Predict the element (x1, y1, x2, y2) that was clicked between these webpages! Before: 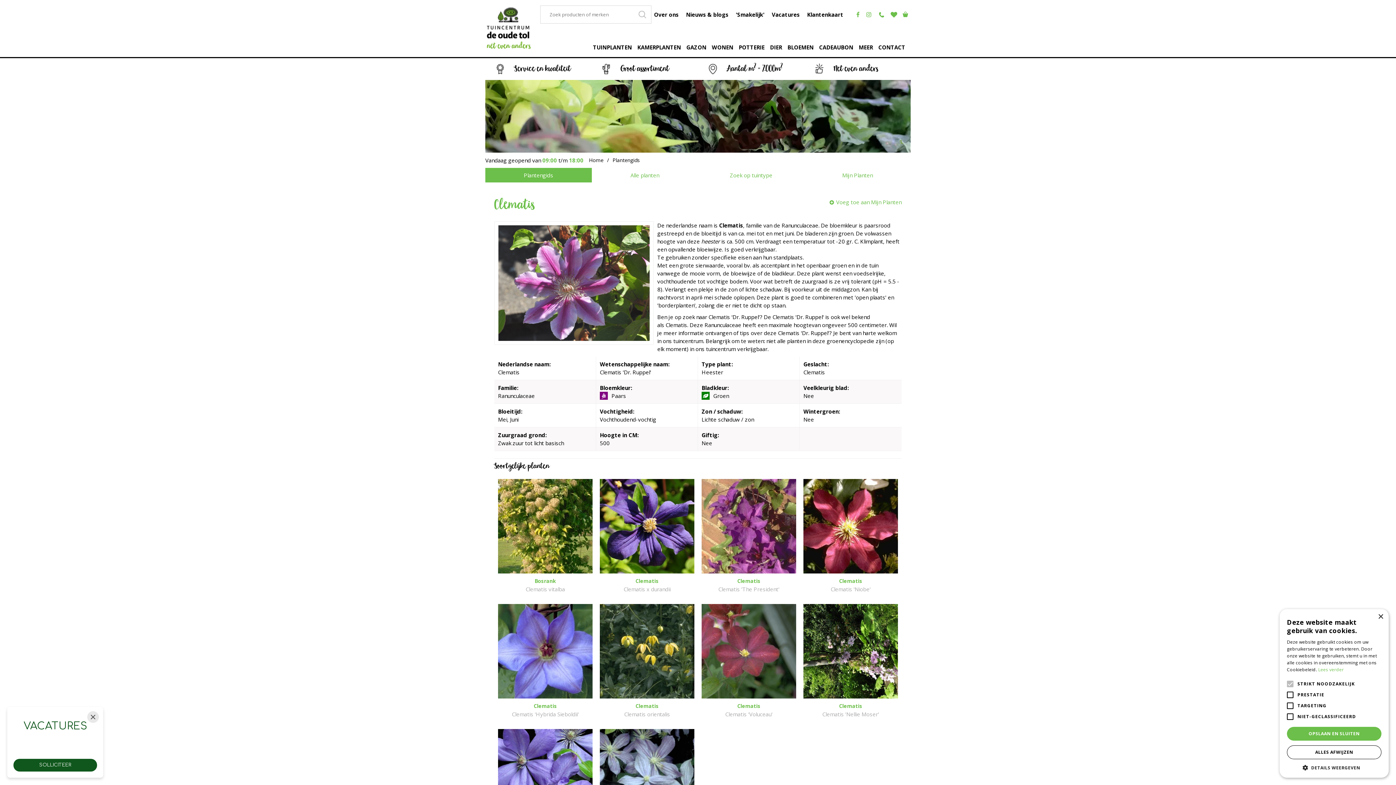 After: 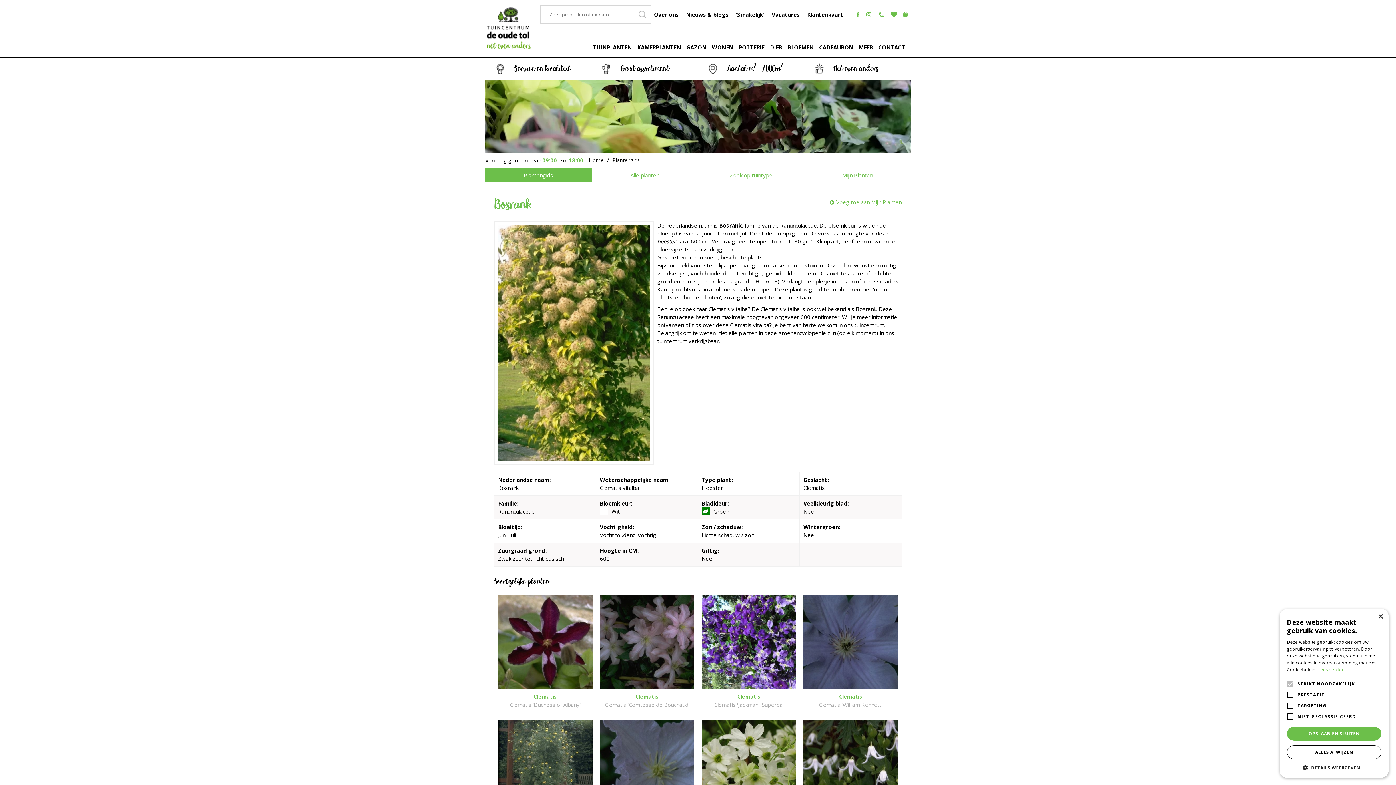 Action: label: Bosrank
Clematis vitalba bbox: (498, 479, 592, 597)